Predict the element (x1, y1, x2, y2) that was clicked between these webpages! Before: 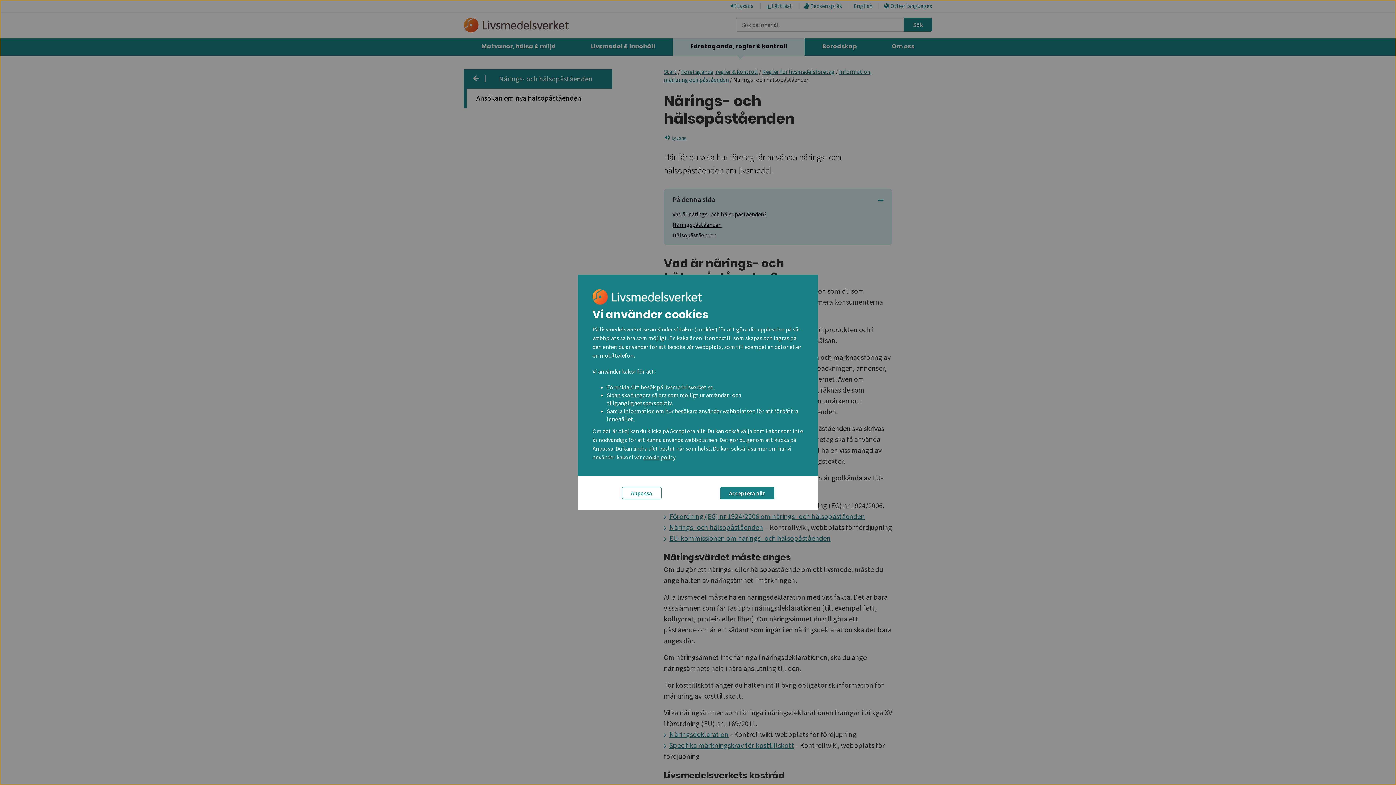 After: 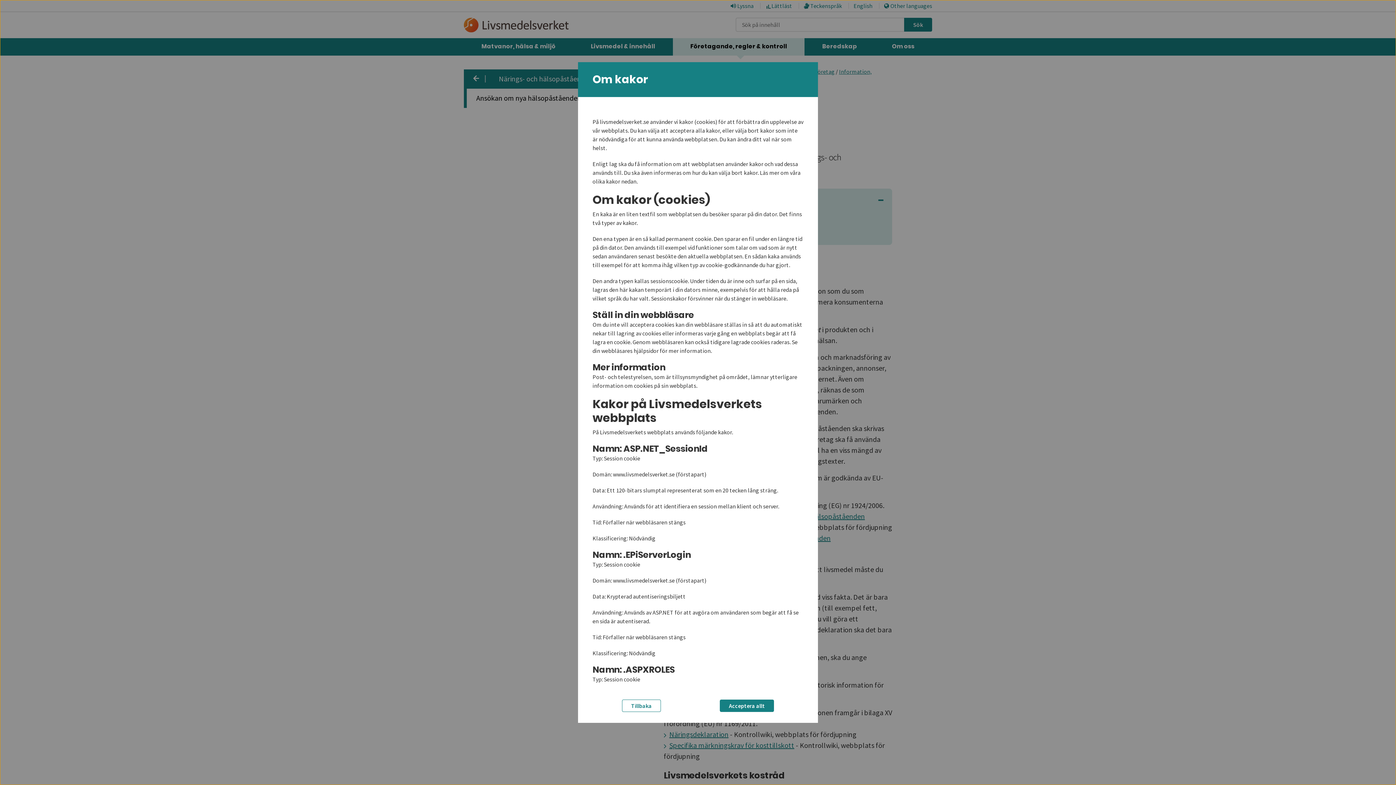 Action: bbox: (643, 453, 675, 461) label: cookie policy